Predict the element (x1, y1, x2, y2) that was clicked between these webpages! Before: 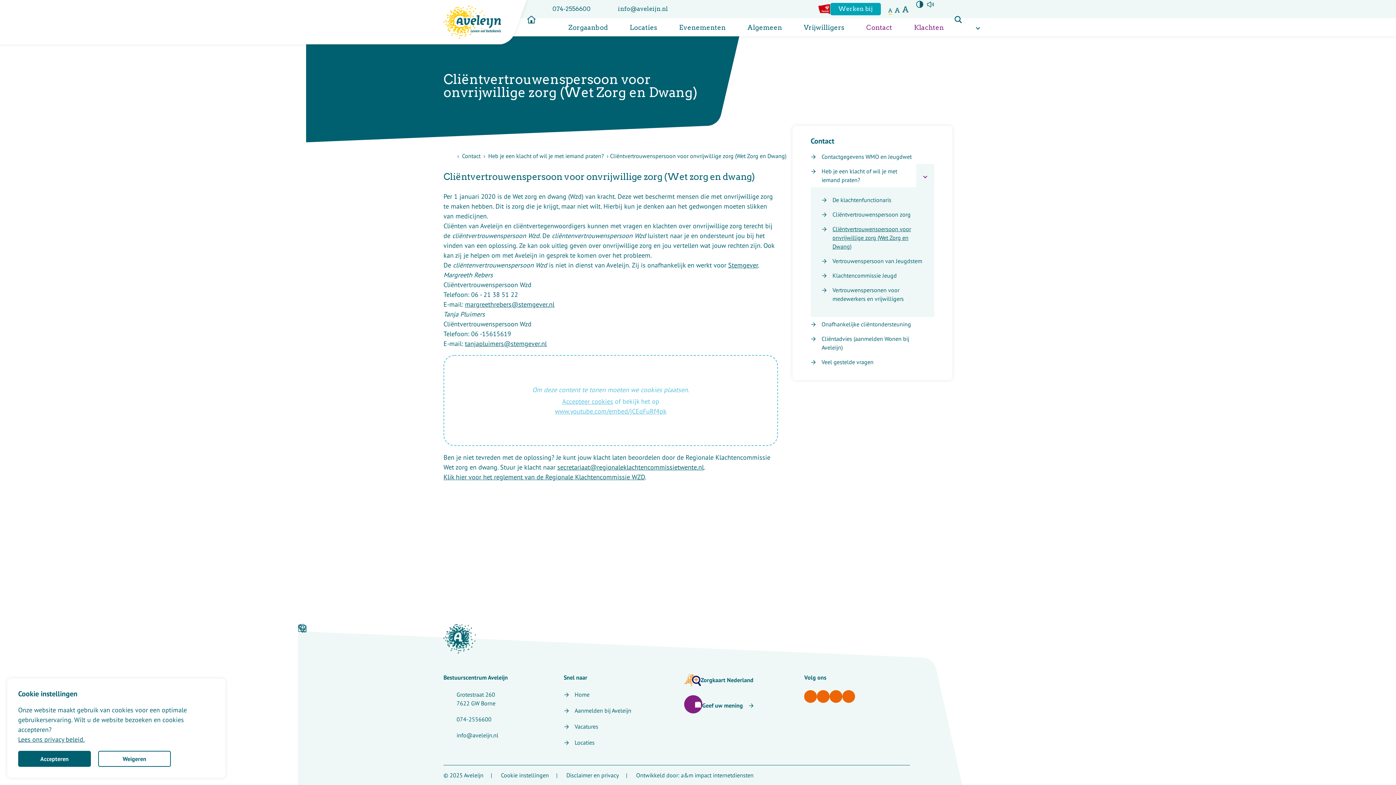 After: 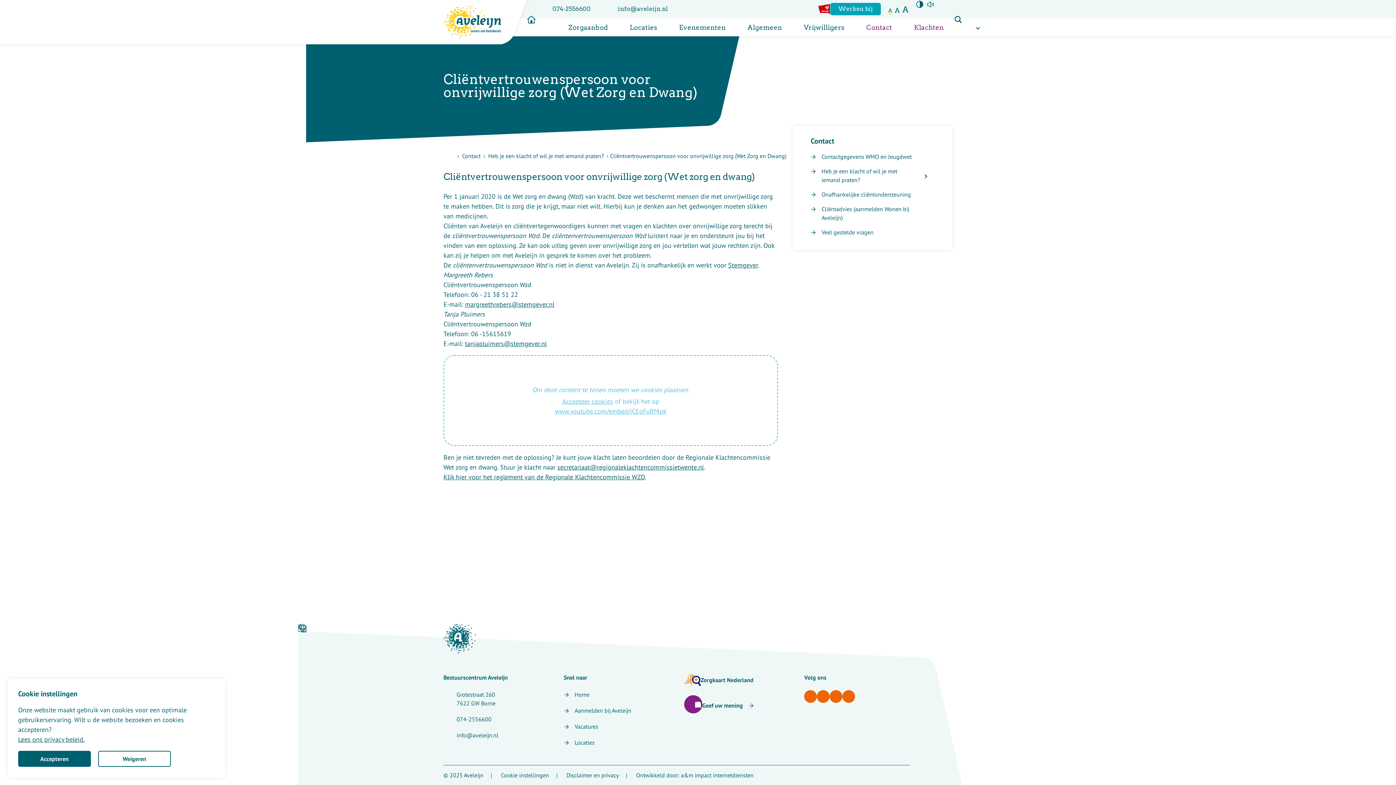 Action: bbox: (916, 164, 934, 187)